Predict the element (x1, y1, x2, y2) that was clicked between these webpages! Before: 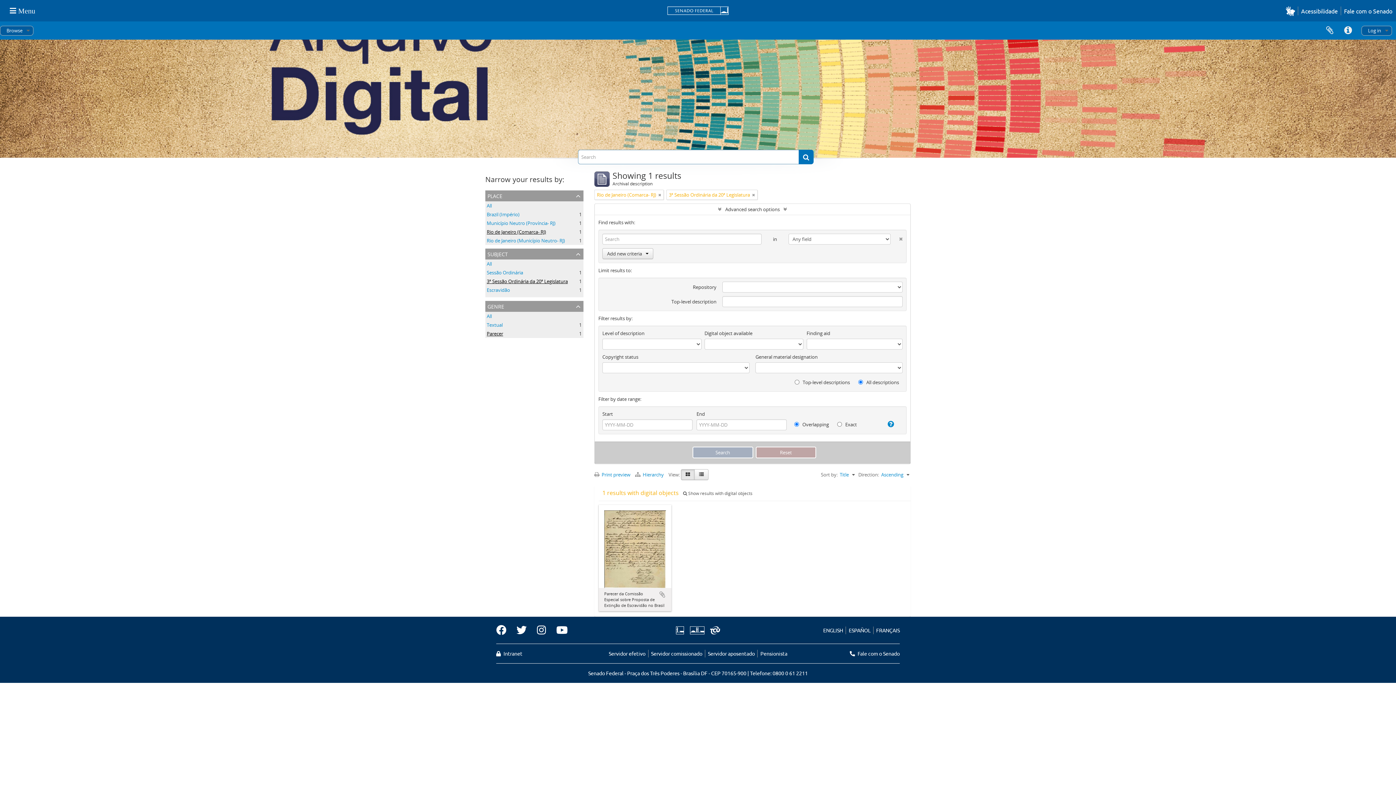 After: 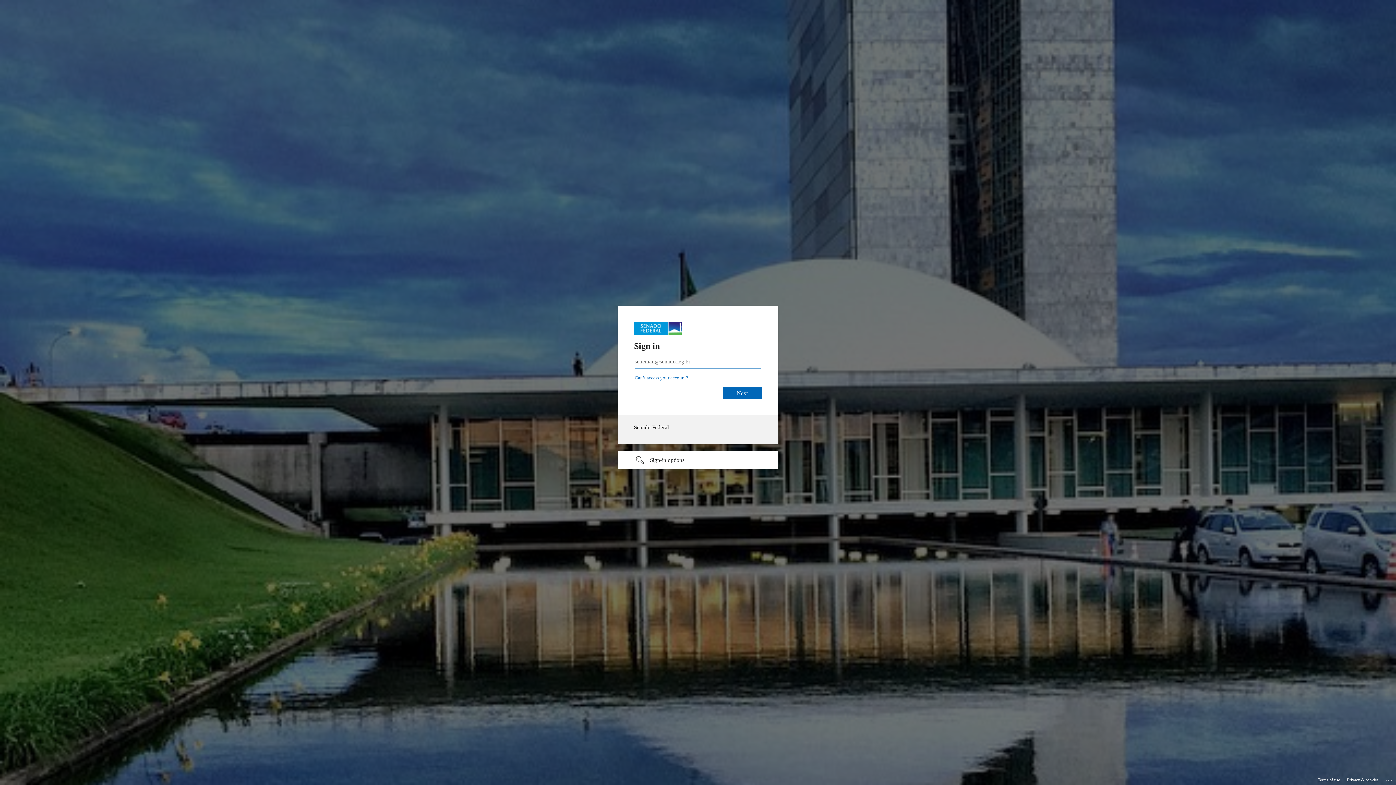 Action: bbox: (496, 650, 522, 657) label:  Intranet